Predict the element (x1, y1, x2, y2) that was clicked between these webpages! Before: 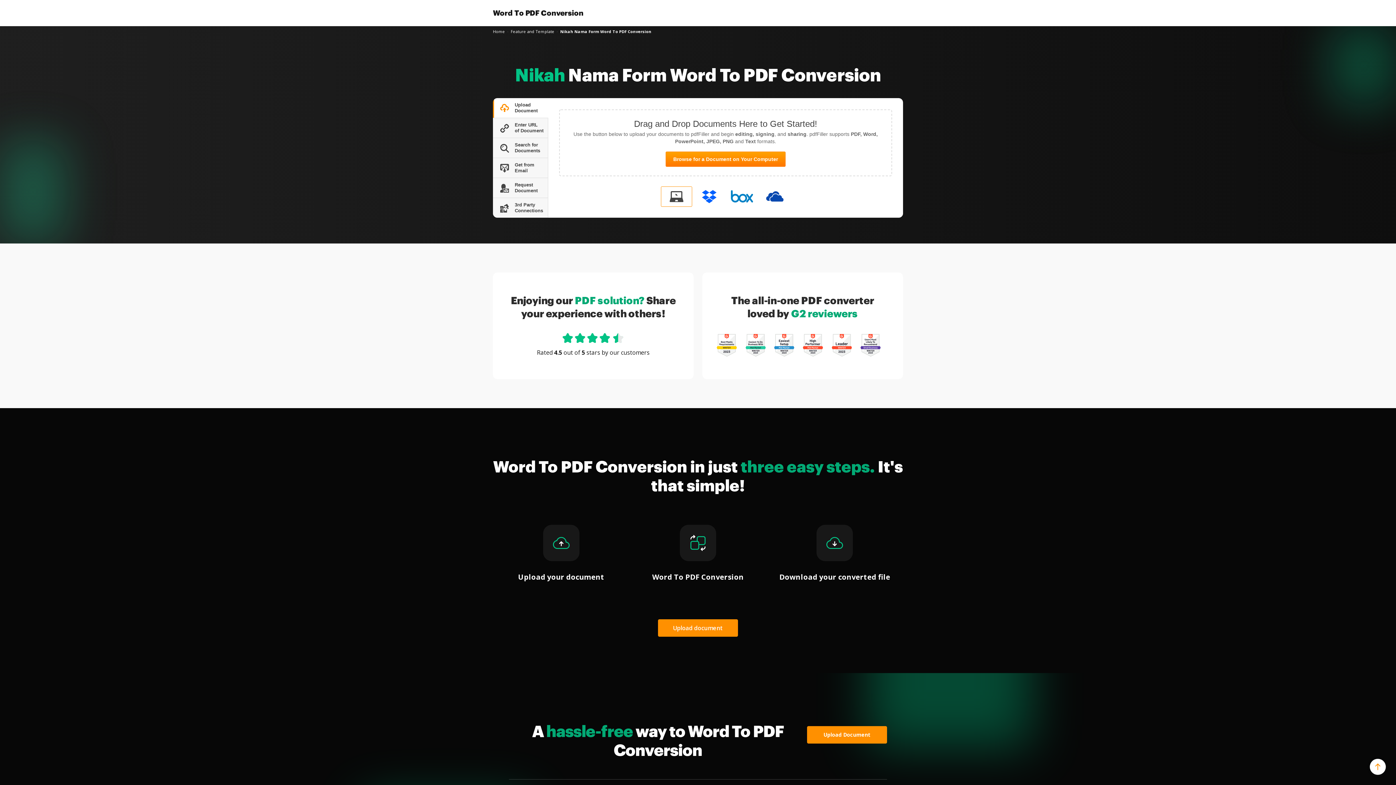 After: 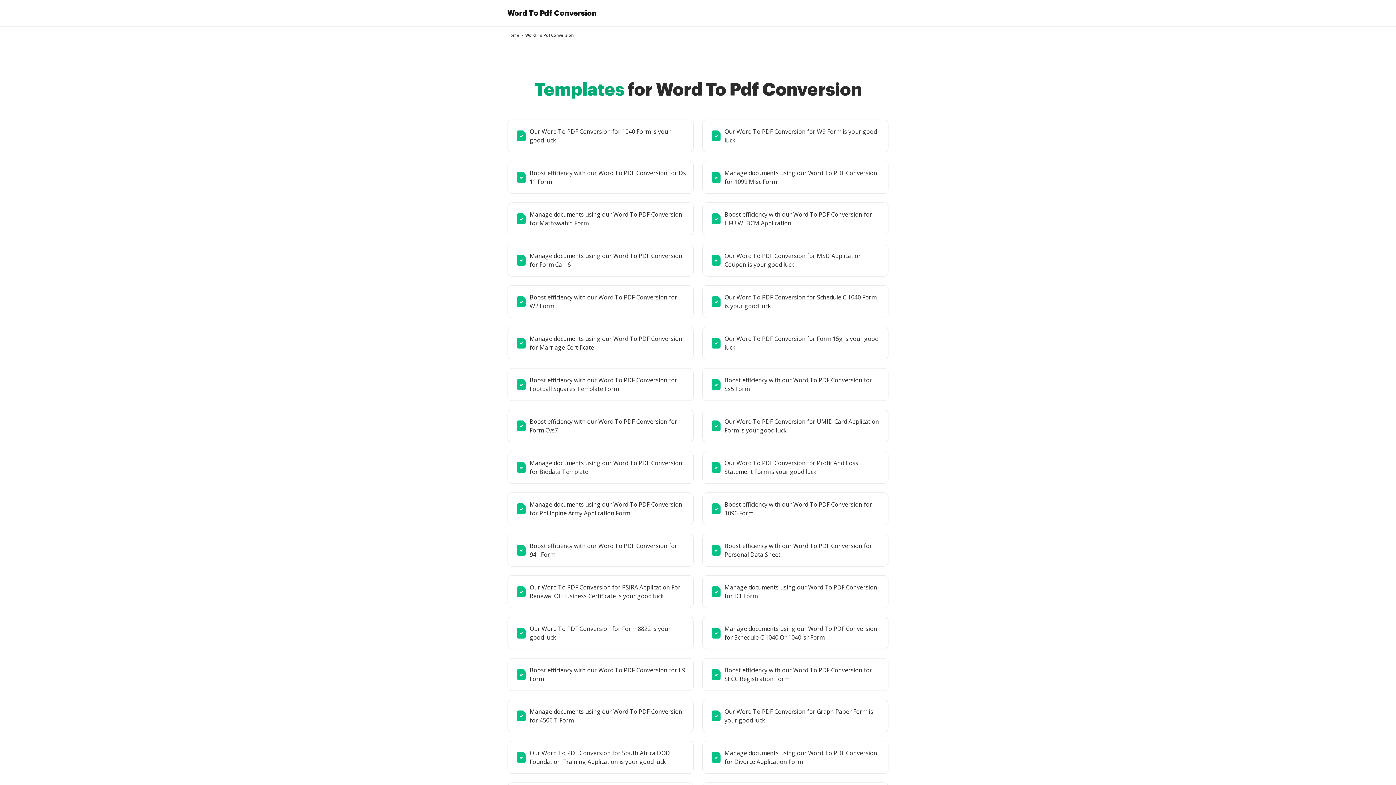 Action: bbox: (510, 28, 554, 34) label: Feature and Template